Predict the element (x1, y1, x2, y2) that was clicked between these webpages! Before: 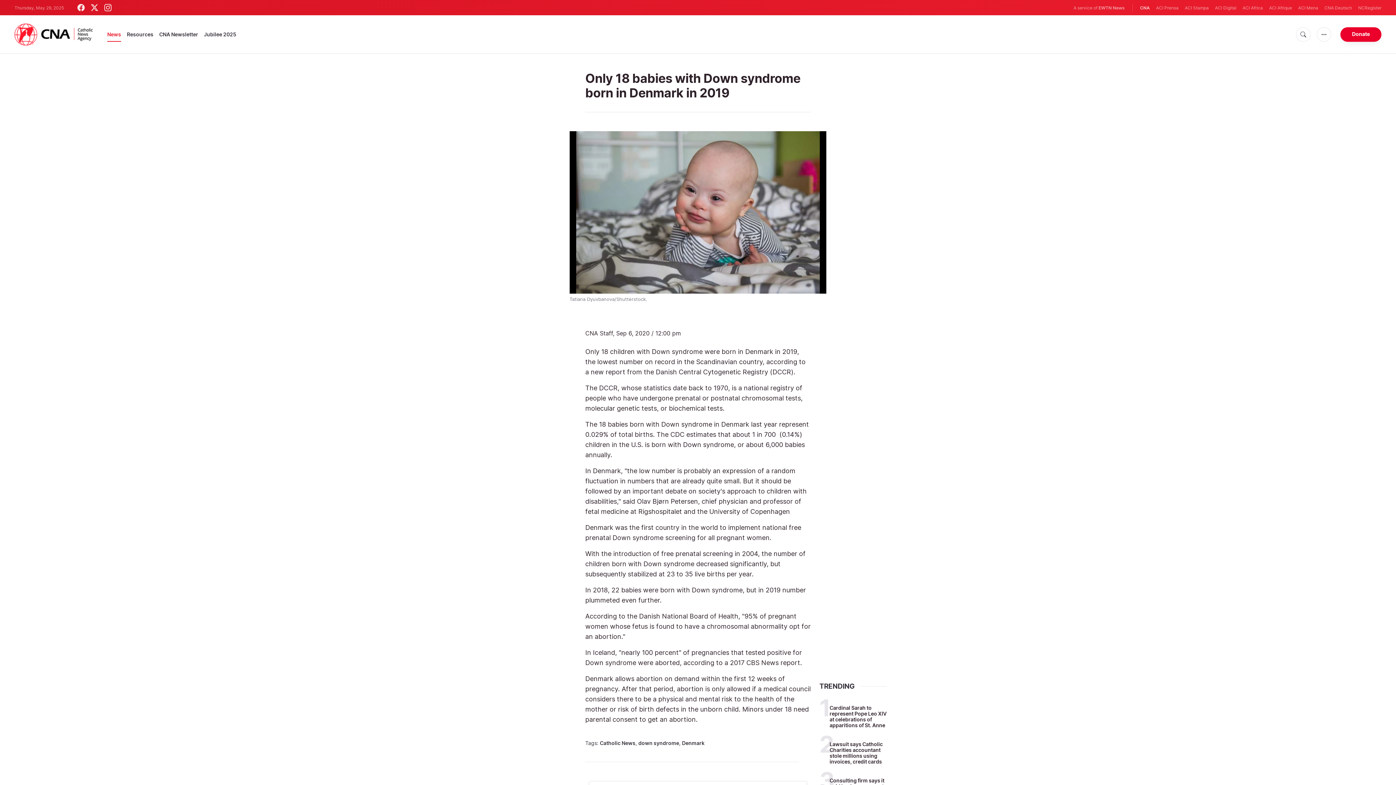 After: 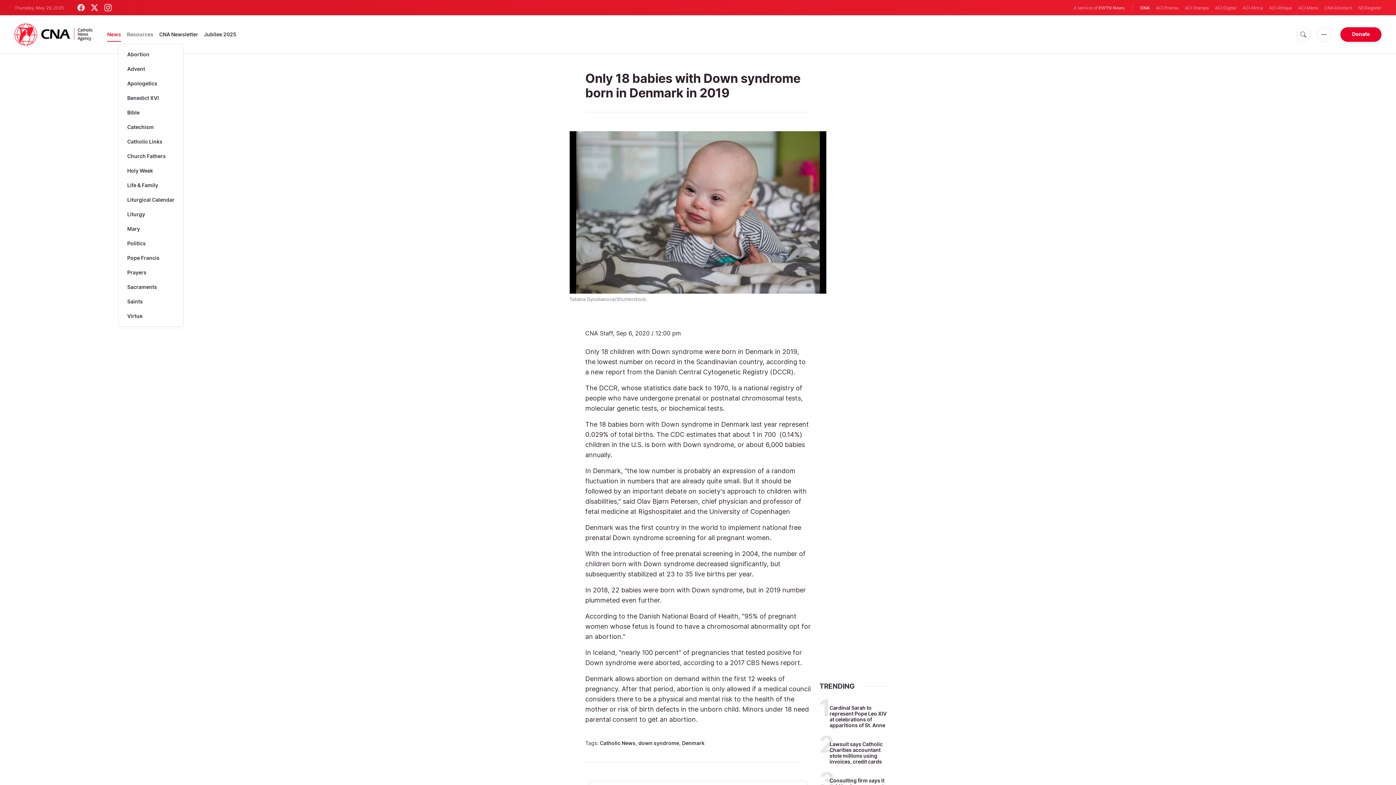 Action: label: Resources bbox: (126, 27, 153, 41)